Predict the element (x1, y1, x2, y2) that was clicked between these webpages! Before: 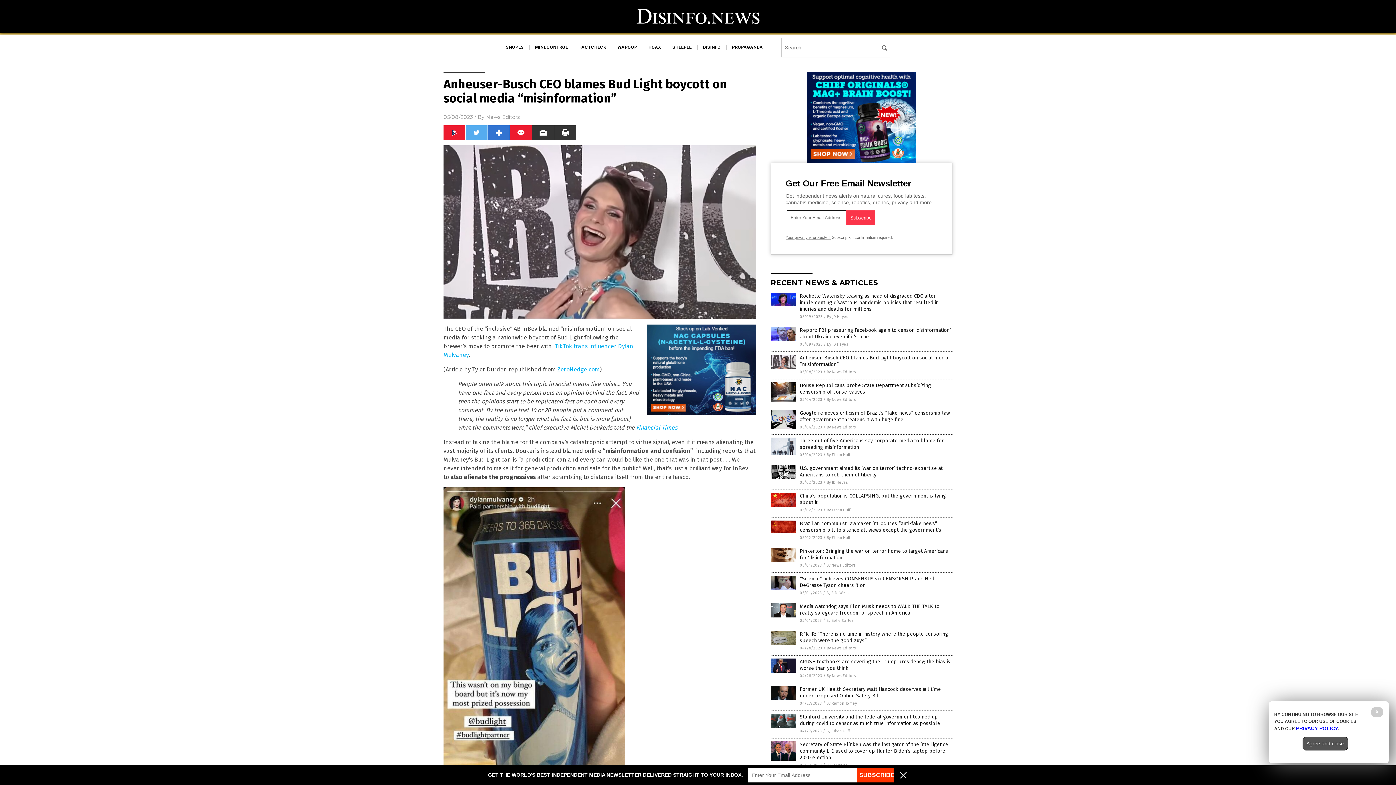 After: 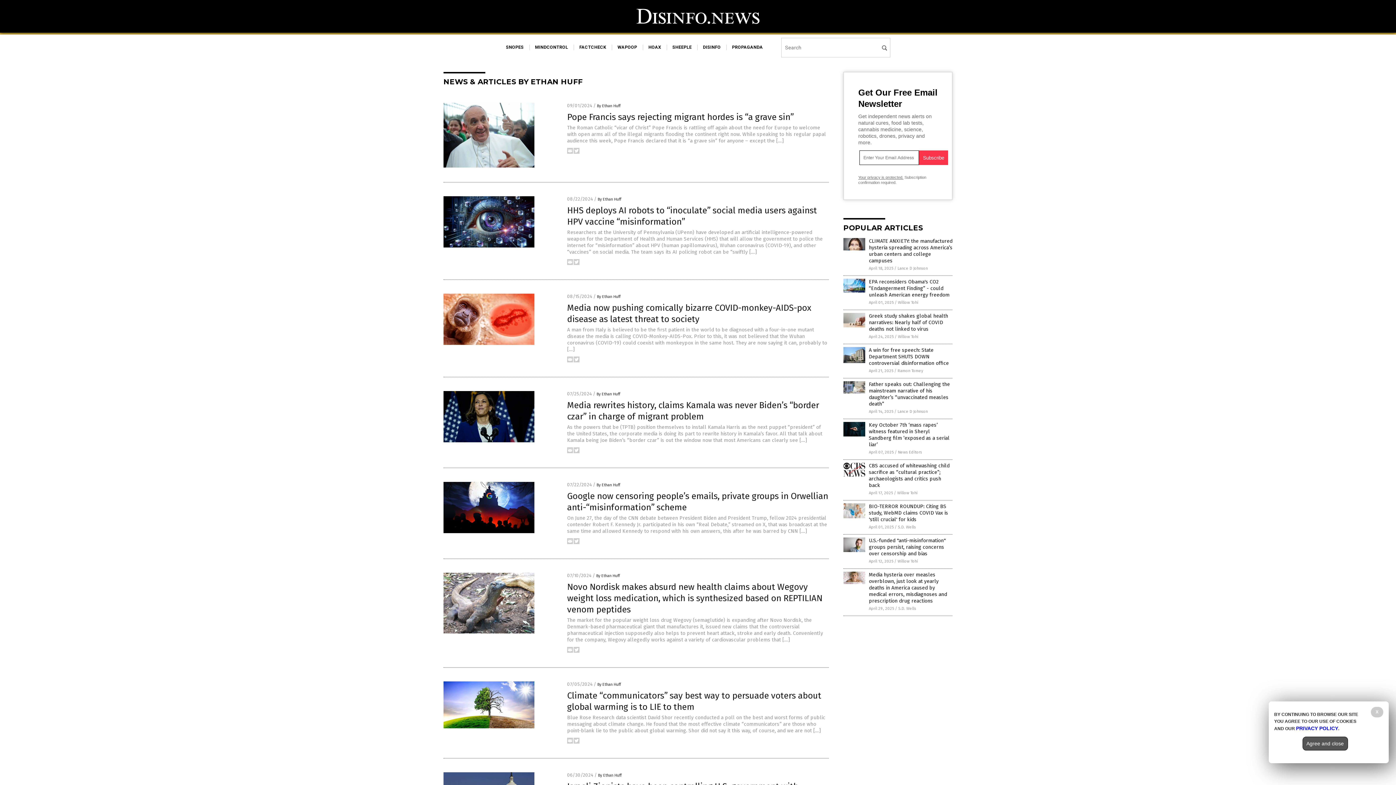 Action: label: By Ethan Huff bbox: (826, 452, 850, 457)